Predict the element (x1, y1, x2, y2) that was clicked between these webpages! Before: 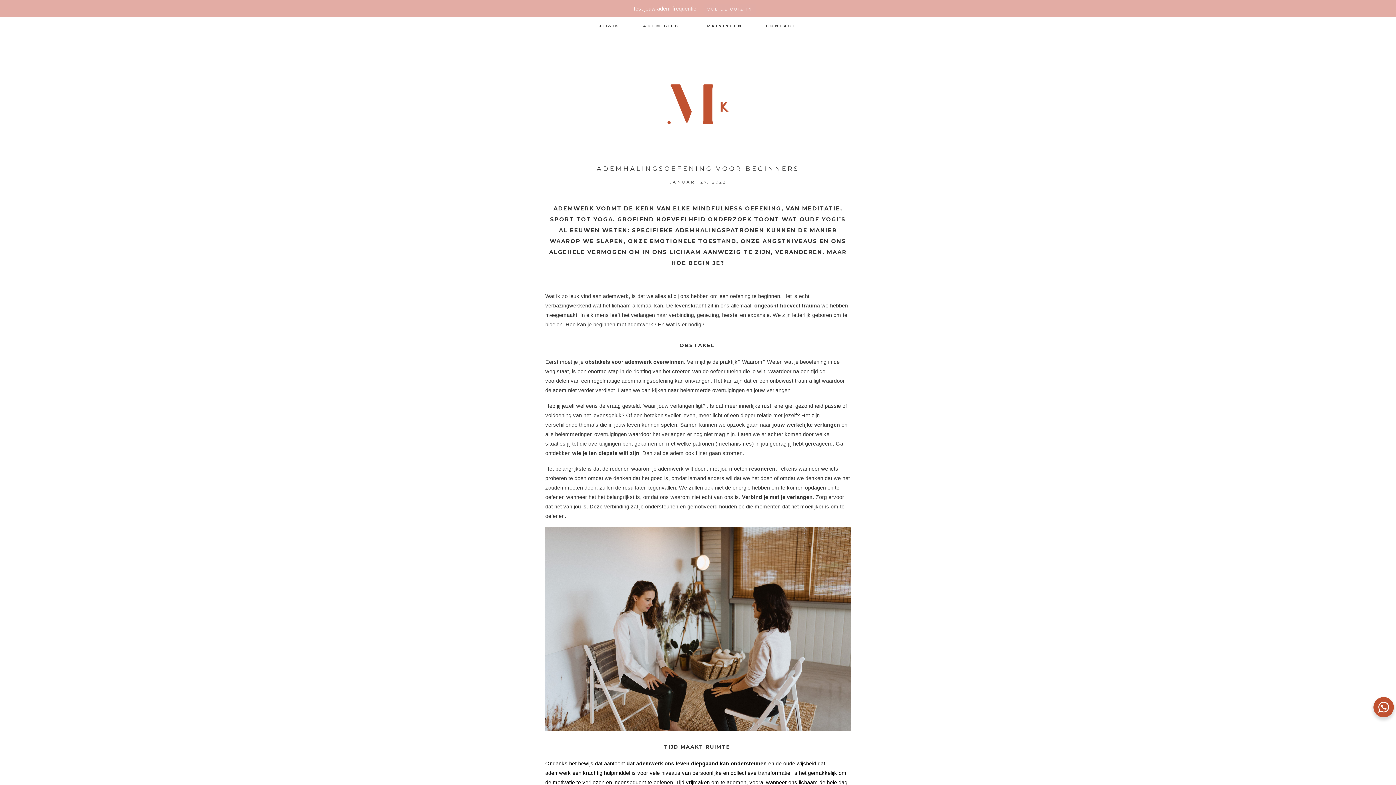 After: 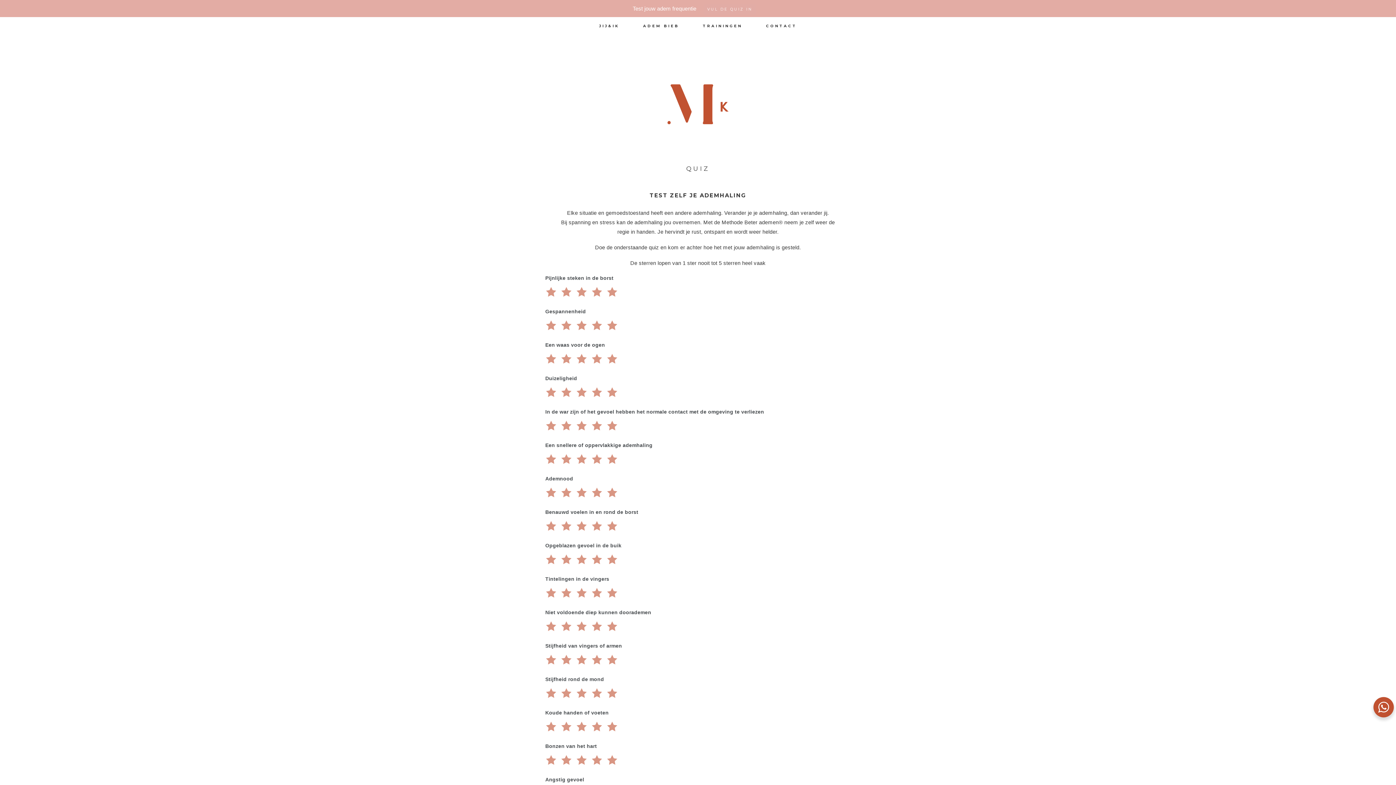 Action: bbox: (703, 3, 756, 14) label: VUL DE QUIZ IN